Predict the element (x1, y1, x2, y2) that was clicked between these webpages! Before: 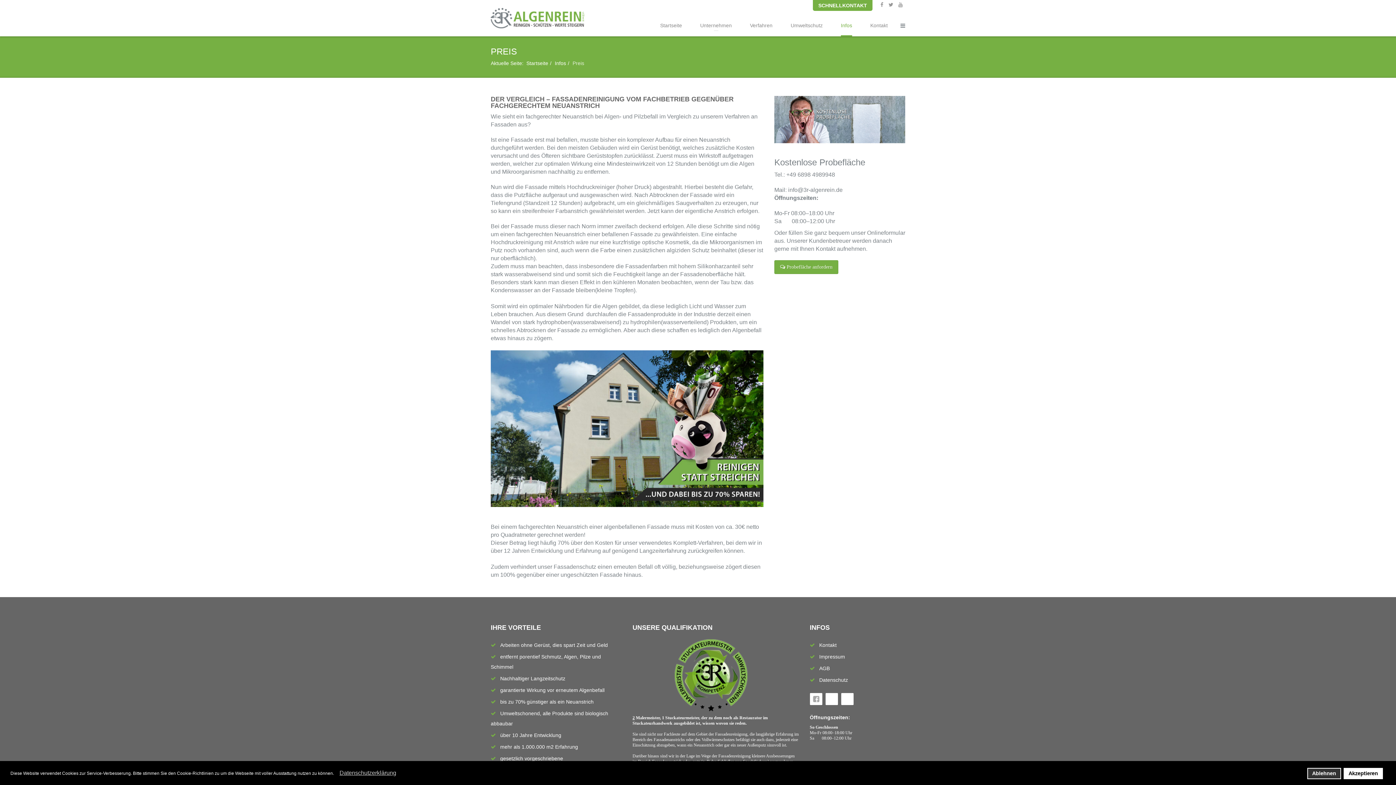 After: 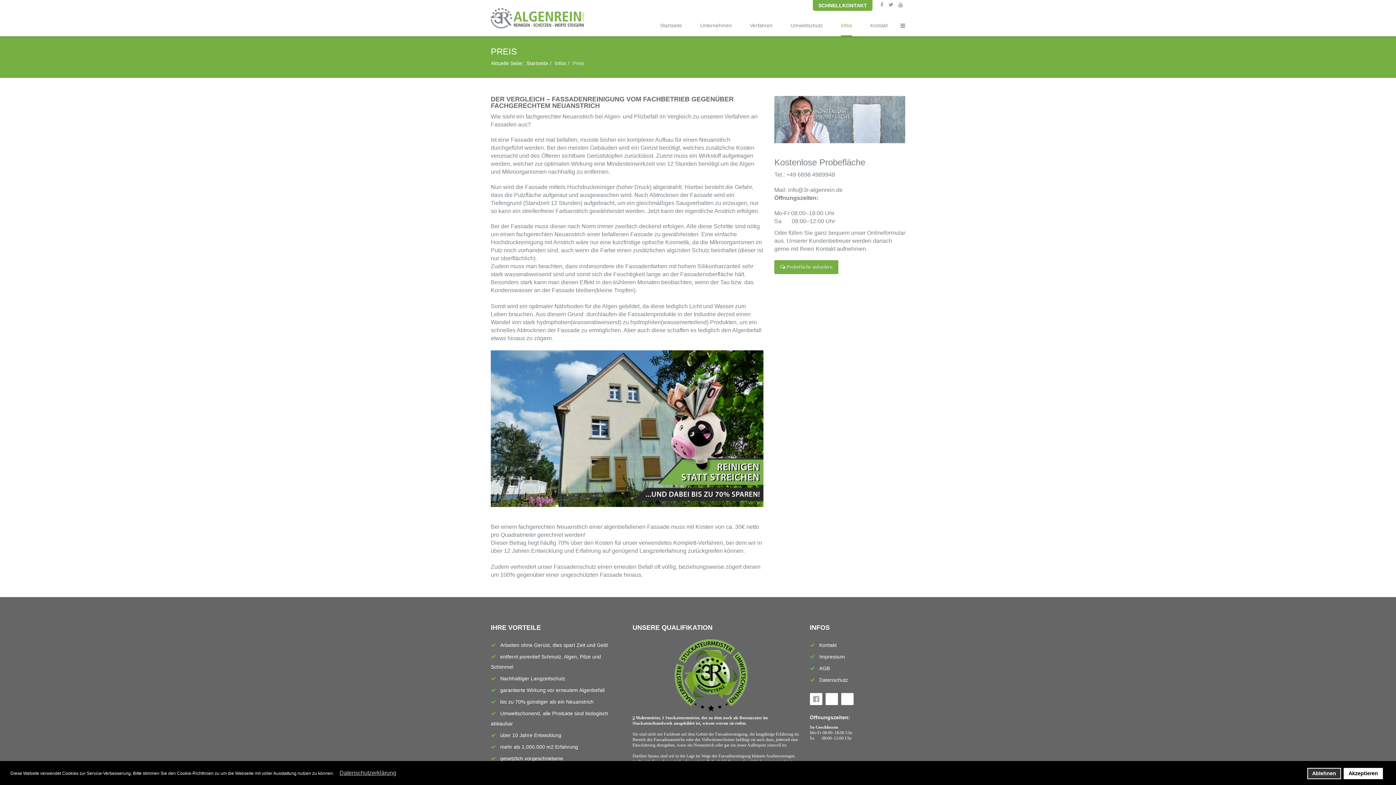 Action: label: Infos bbox: (554, 60, 566, 66)